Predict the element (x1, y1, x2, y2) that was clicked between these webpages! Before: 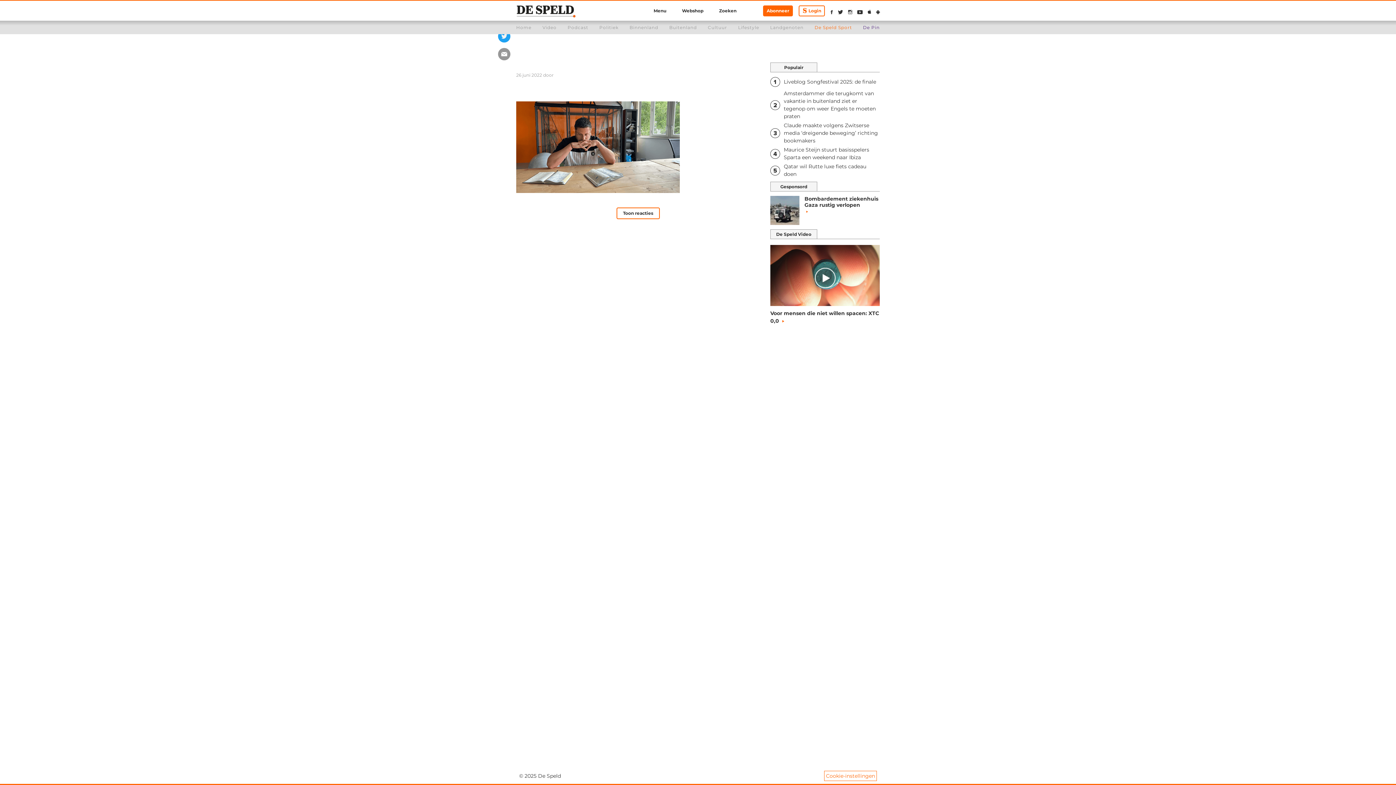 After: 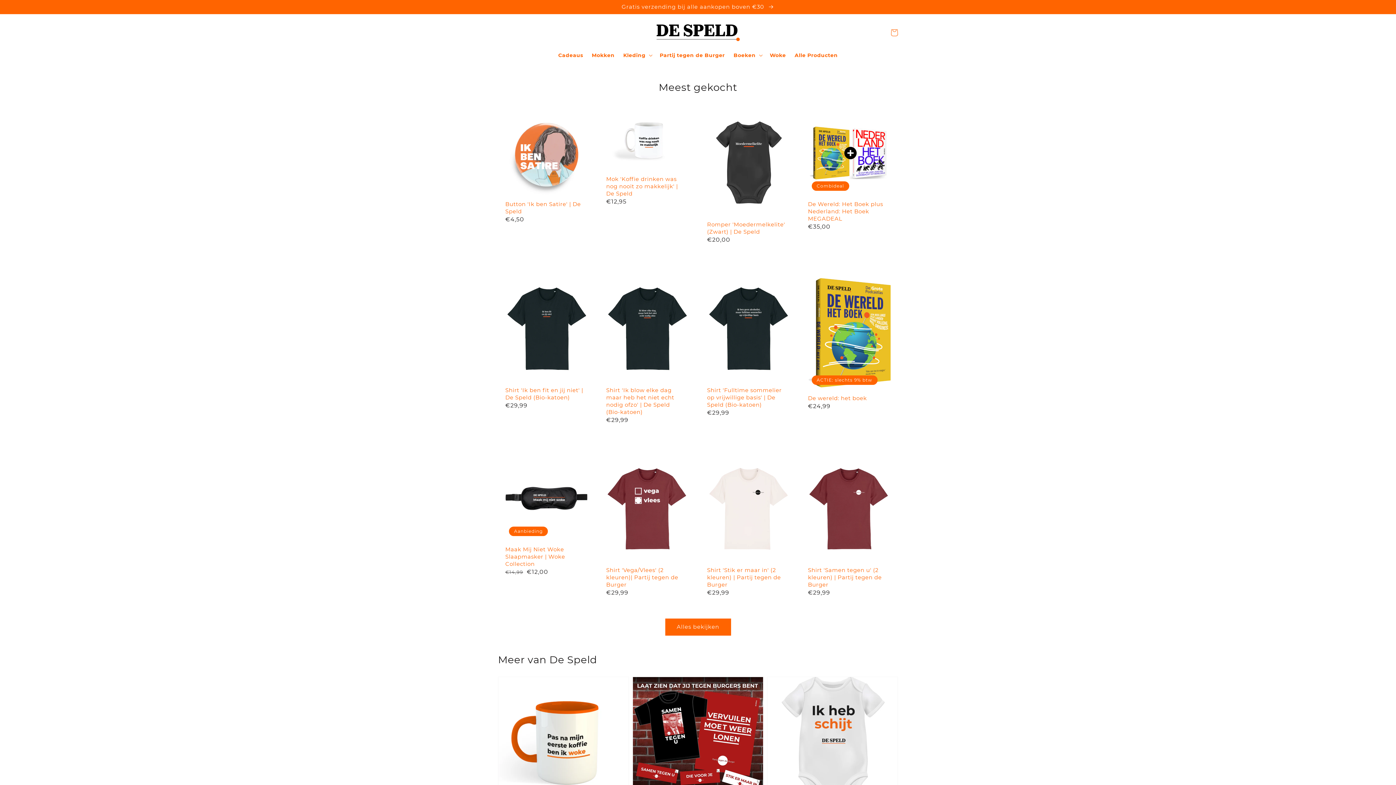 Action: label: Webshop bbox: (678, 4, 715, 17)